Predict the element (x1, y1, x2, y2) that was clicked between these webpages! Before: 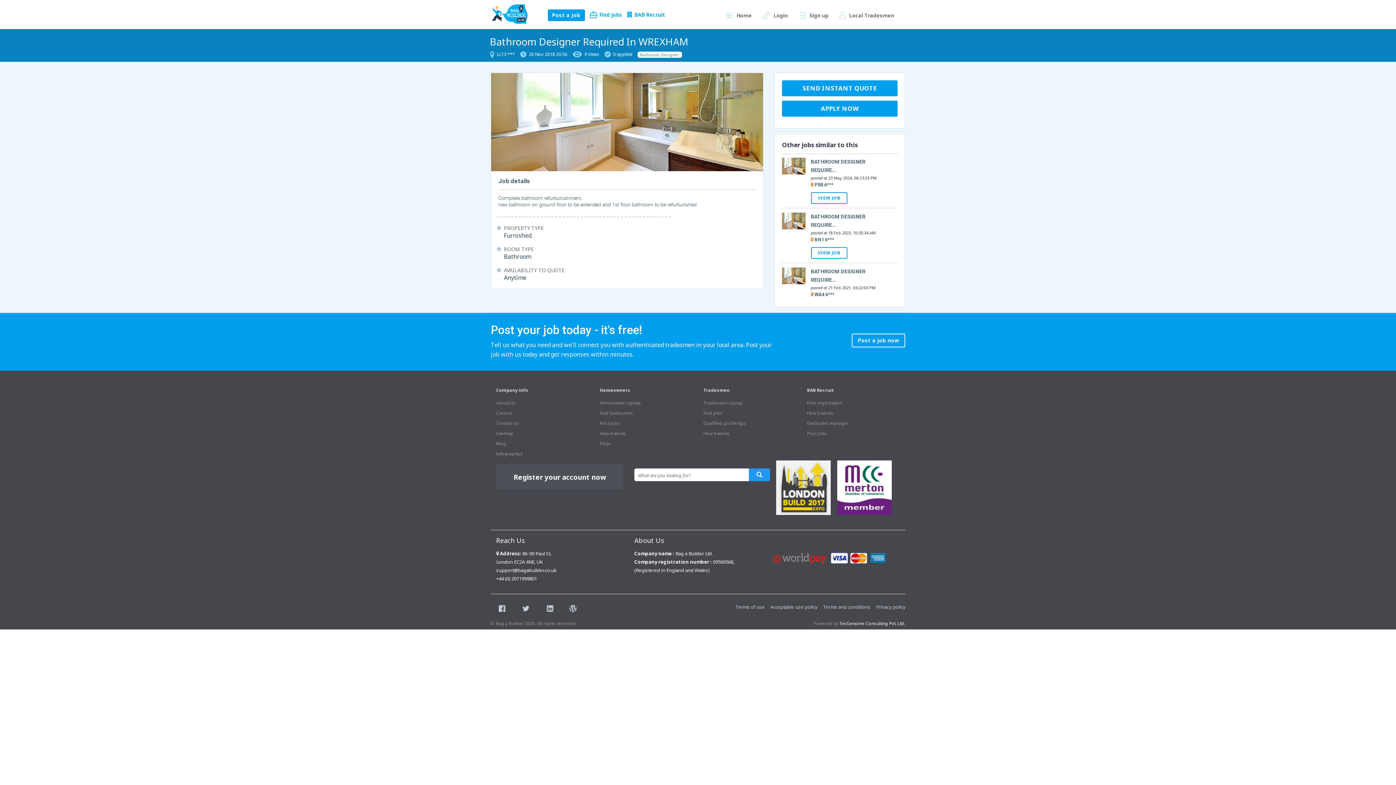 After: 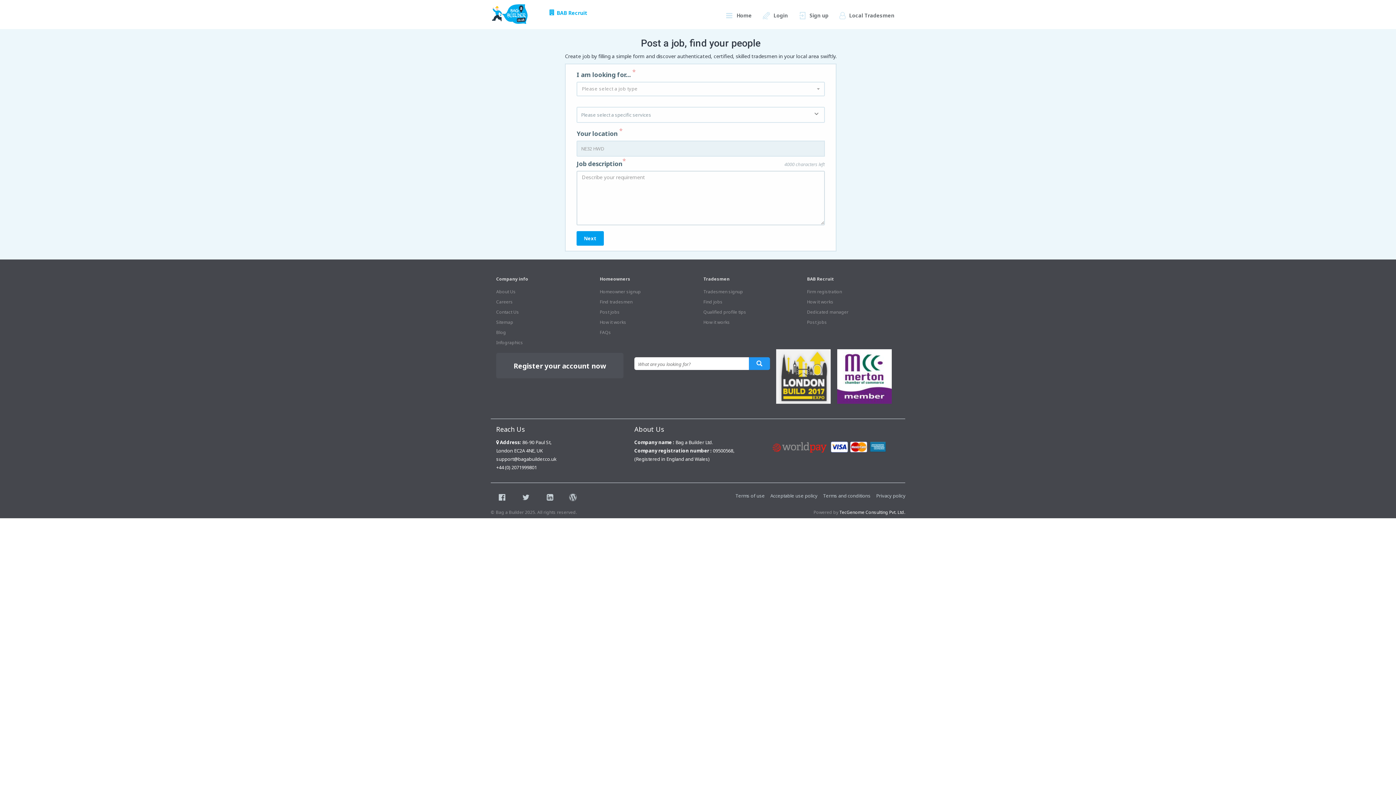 Action: label: Post jobs bbox: (807, 430, 827, 436)